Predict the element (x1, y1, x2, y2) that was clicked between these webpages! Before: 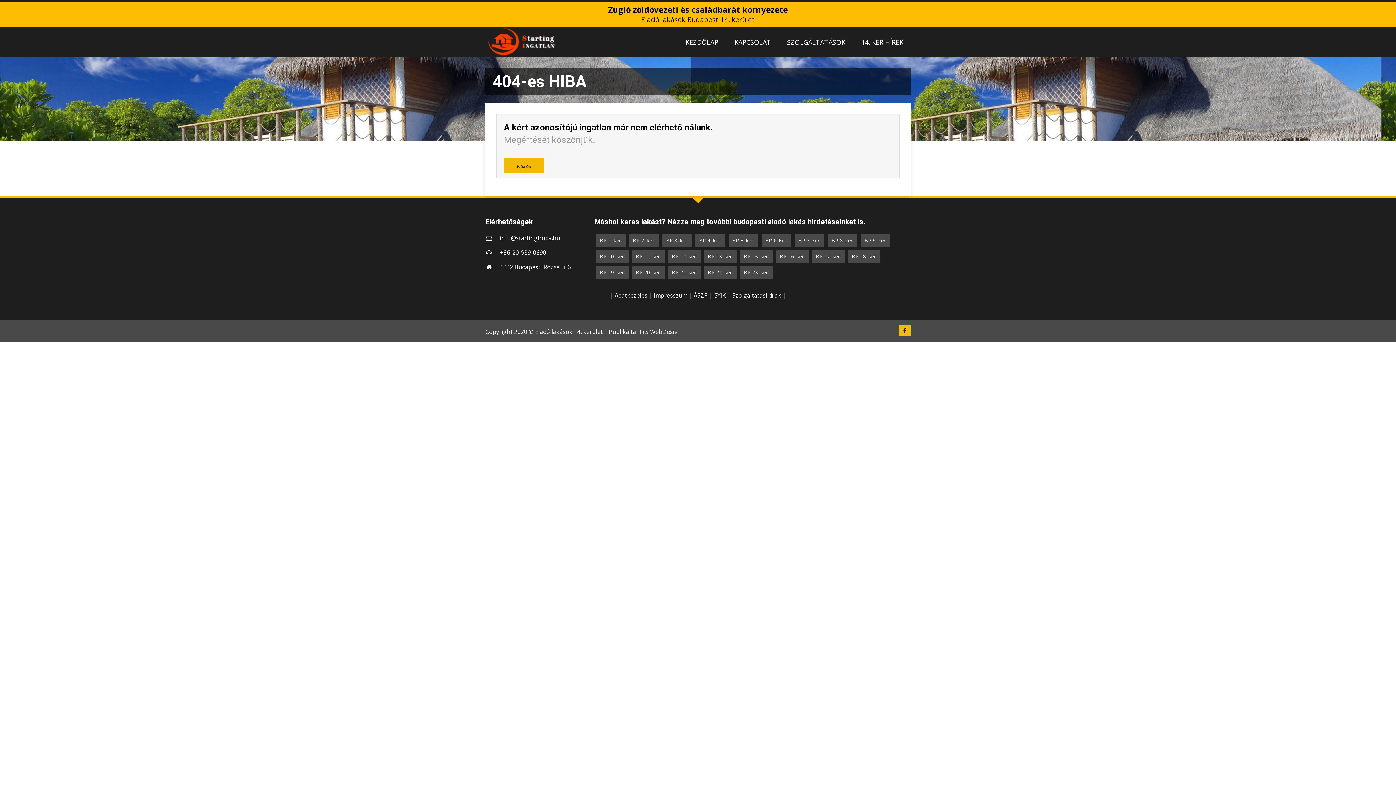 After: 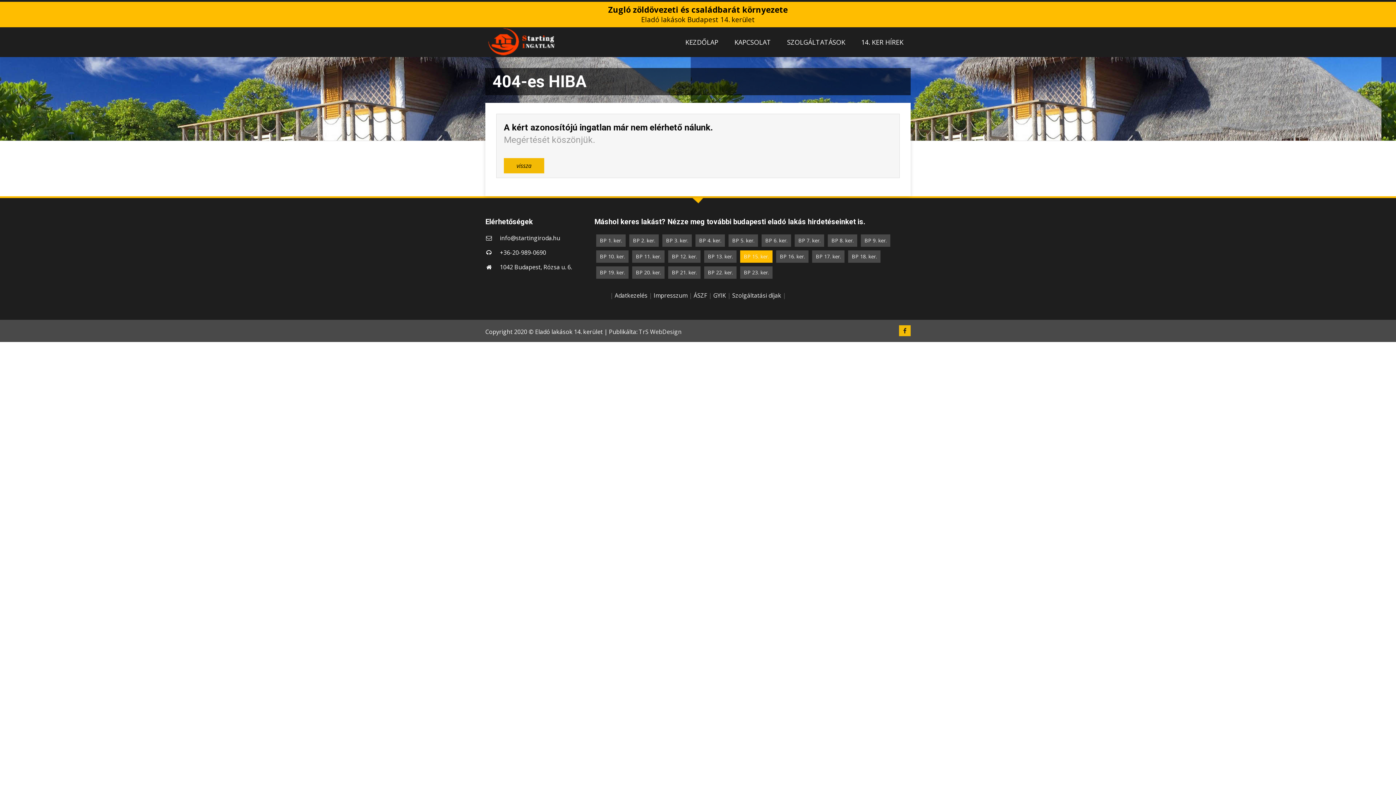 Action: label: BP 15. ker. bbox: (744, 253, 769, 260)